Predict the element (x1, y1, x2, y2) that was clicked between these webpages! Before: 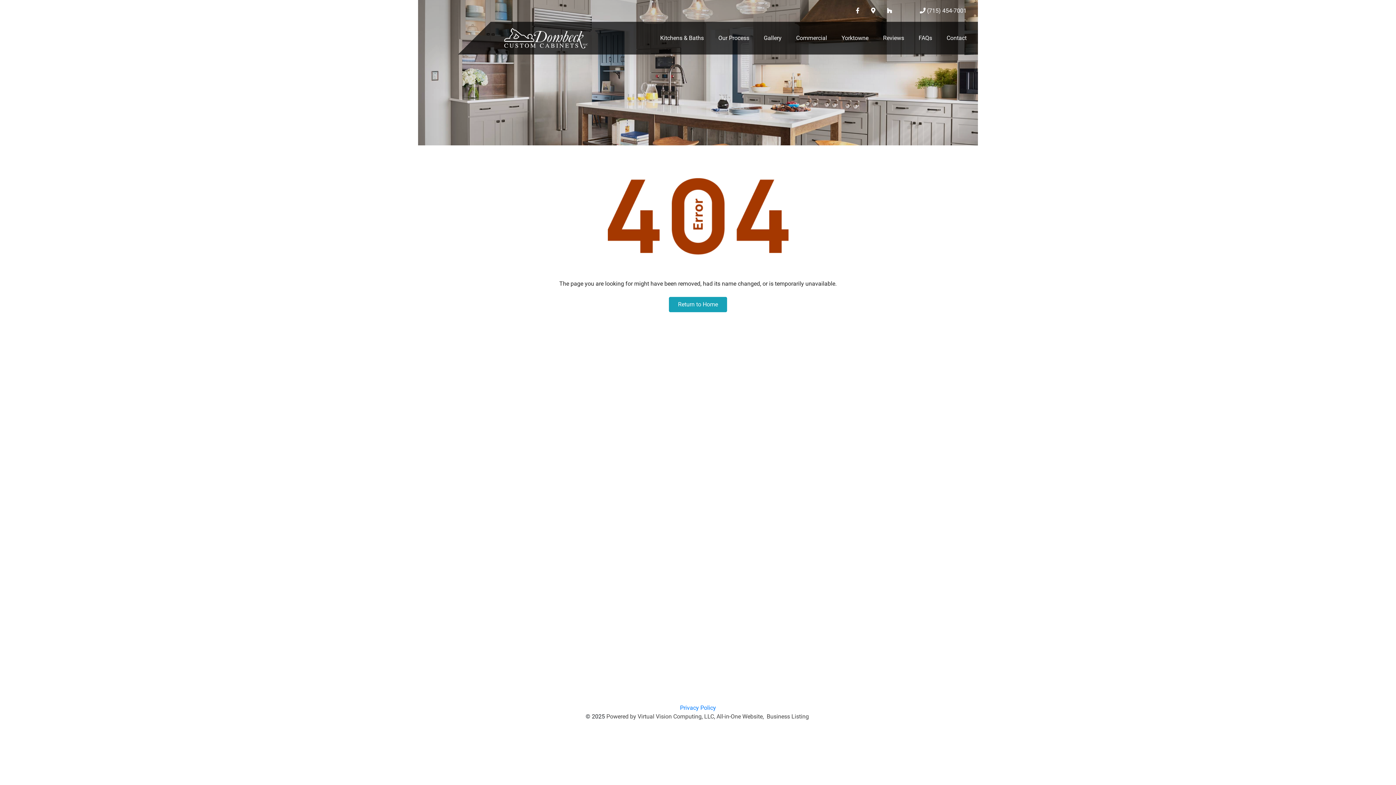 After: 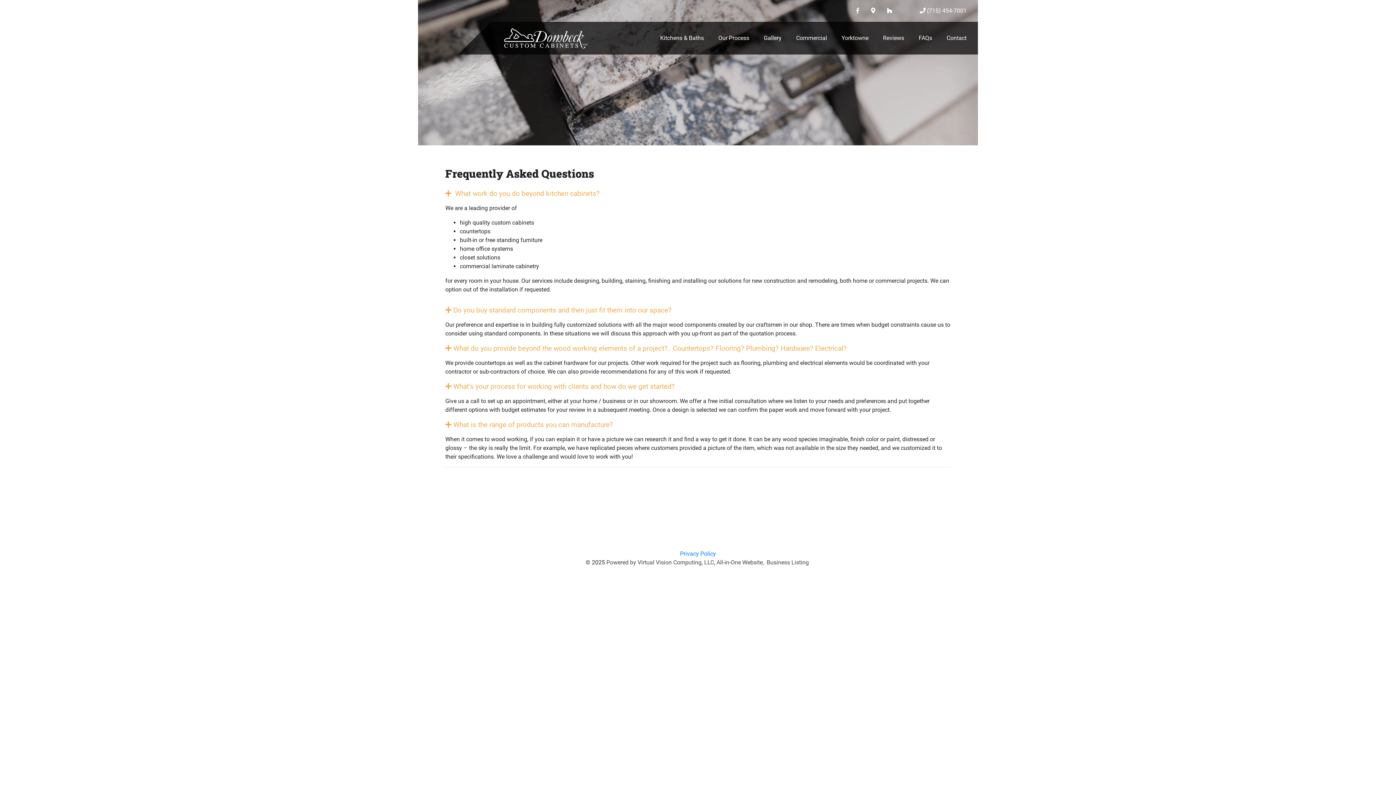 Action: label: FAQs bbox: (904, 24, 932, 51)